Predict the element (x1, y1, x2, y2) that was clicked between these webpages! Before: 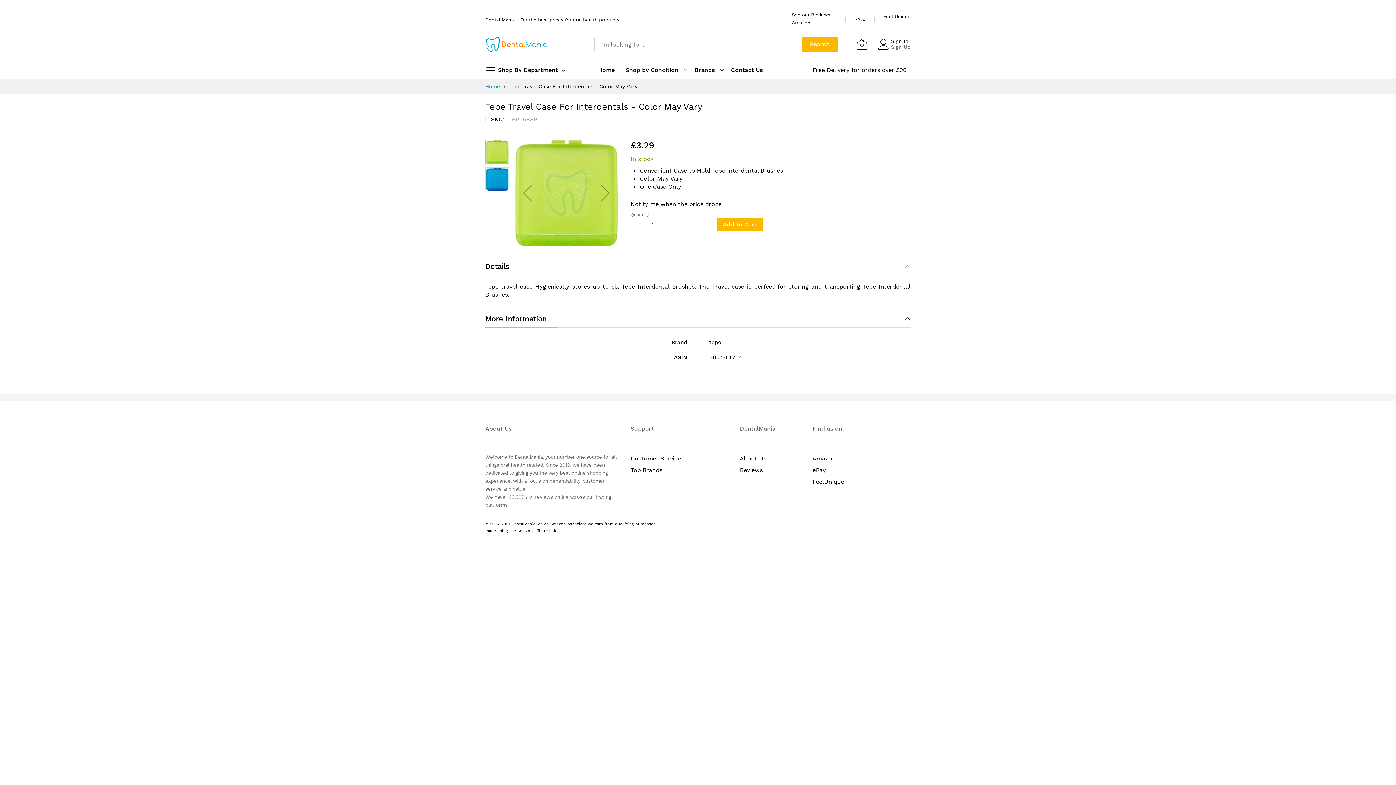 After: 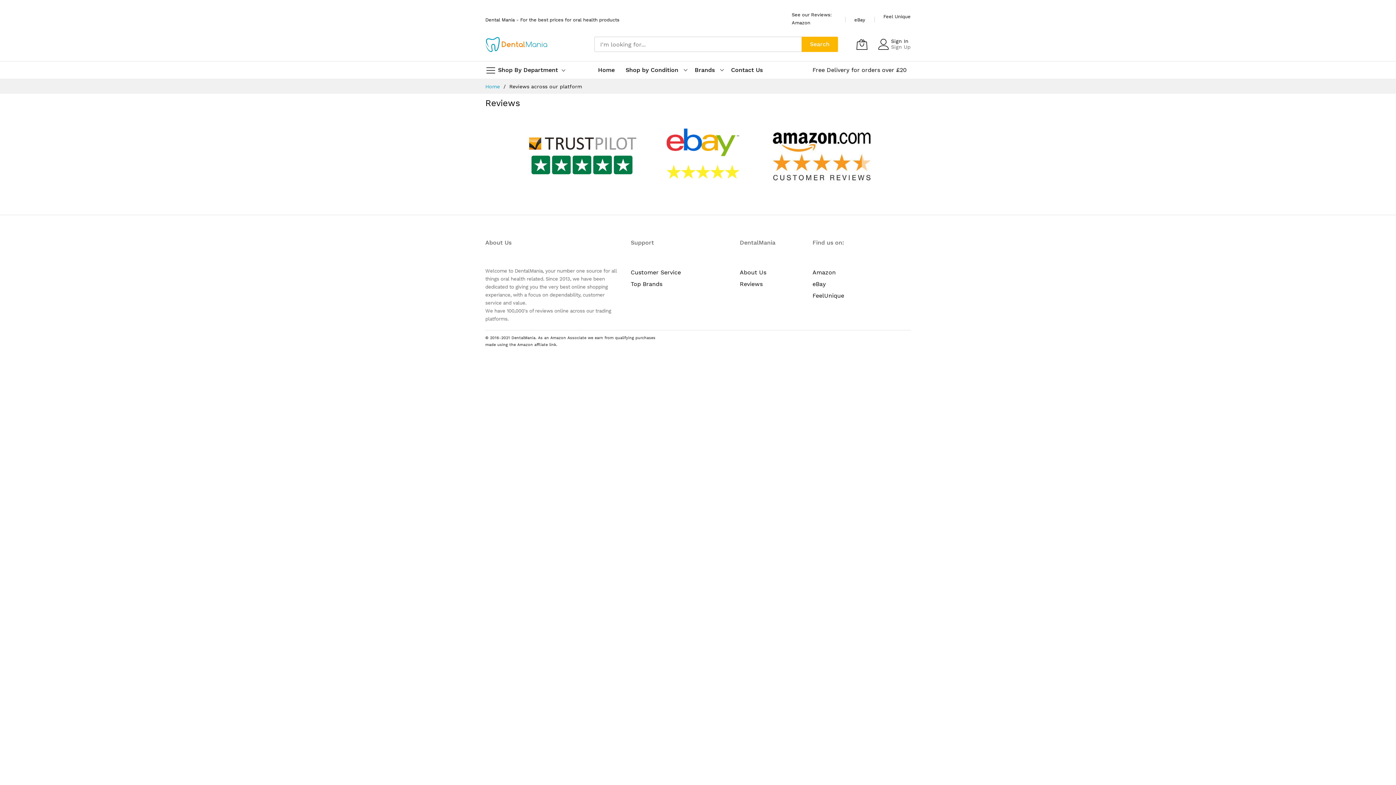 Action: label: Reviews bbox: (740, 466, 762, 473)